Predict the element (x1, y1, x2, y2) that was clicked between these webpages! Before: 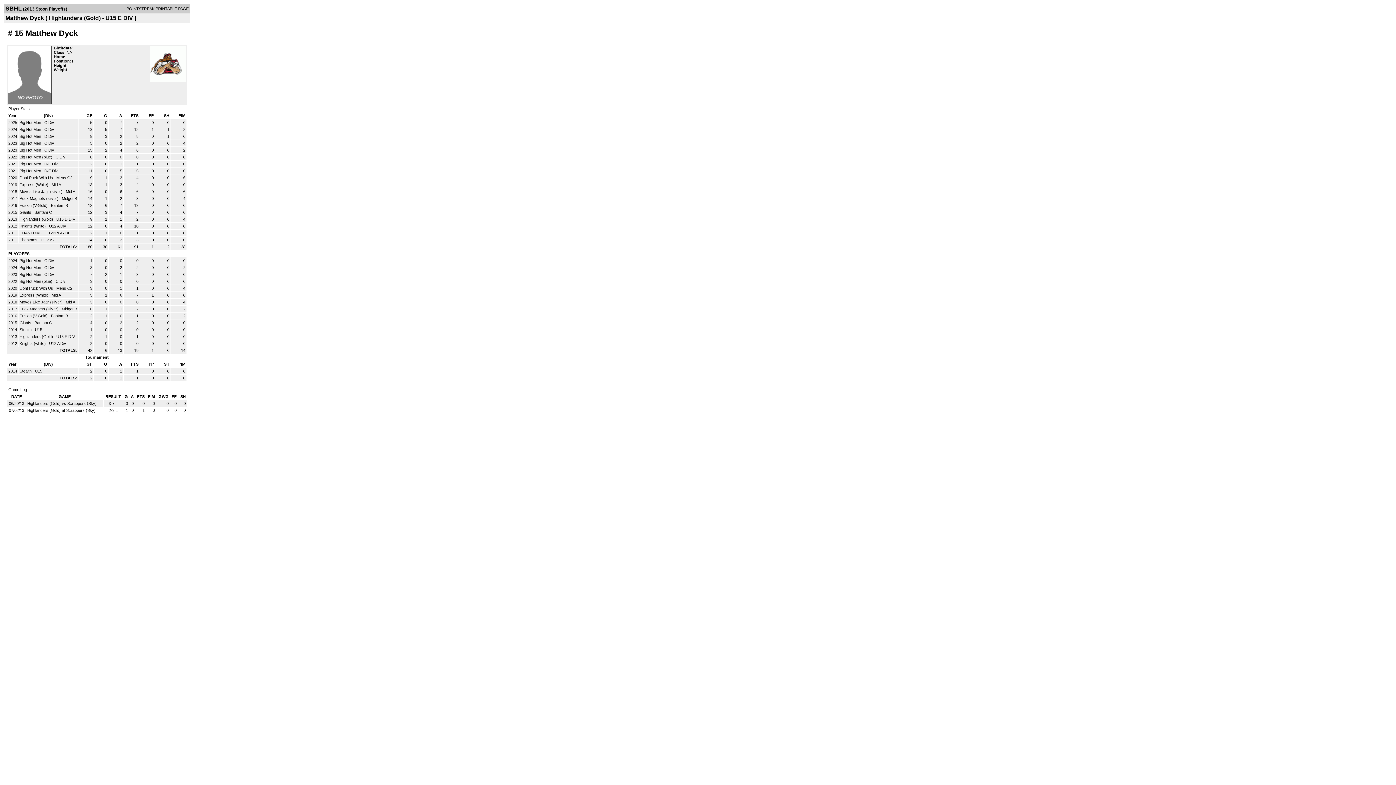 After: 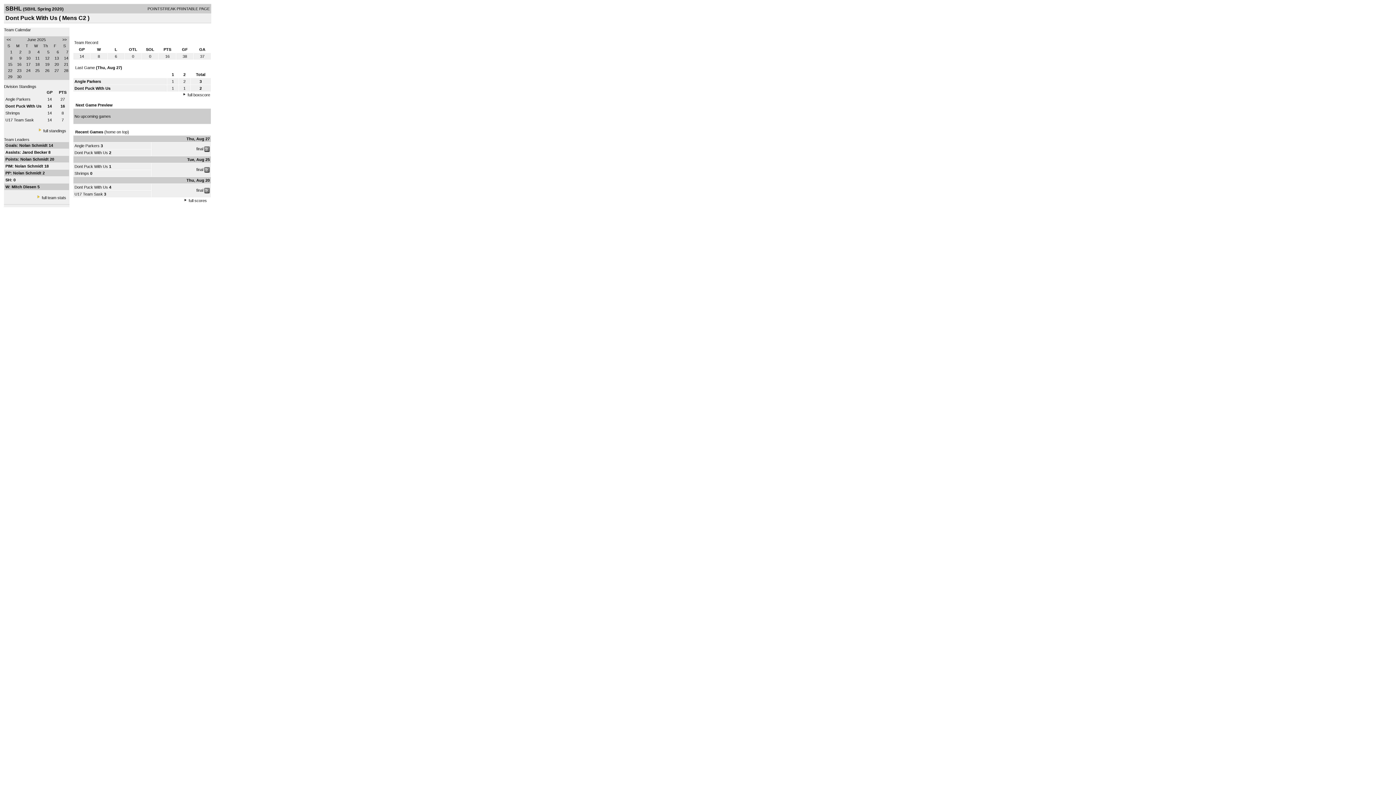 Action: label: Dont Puck With Us  bbox: (19, 175, 54, 180)